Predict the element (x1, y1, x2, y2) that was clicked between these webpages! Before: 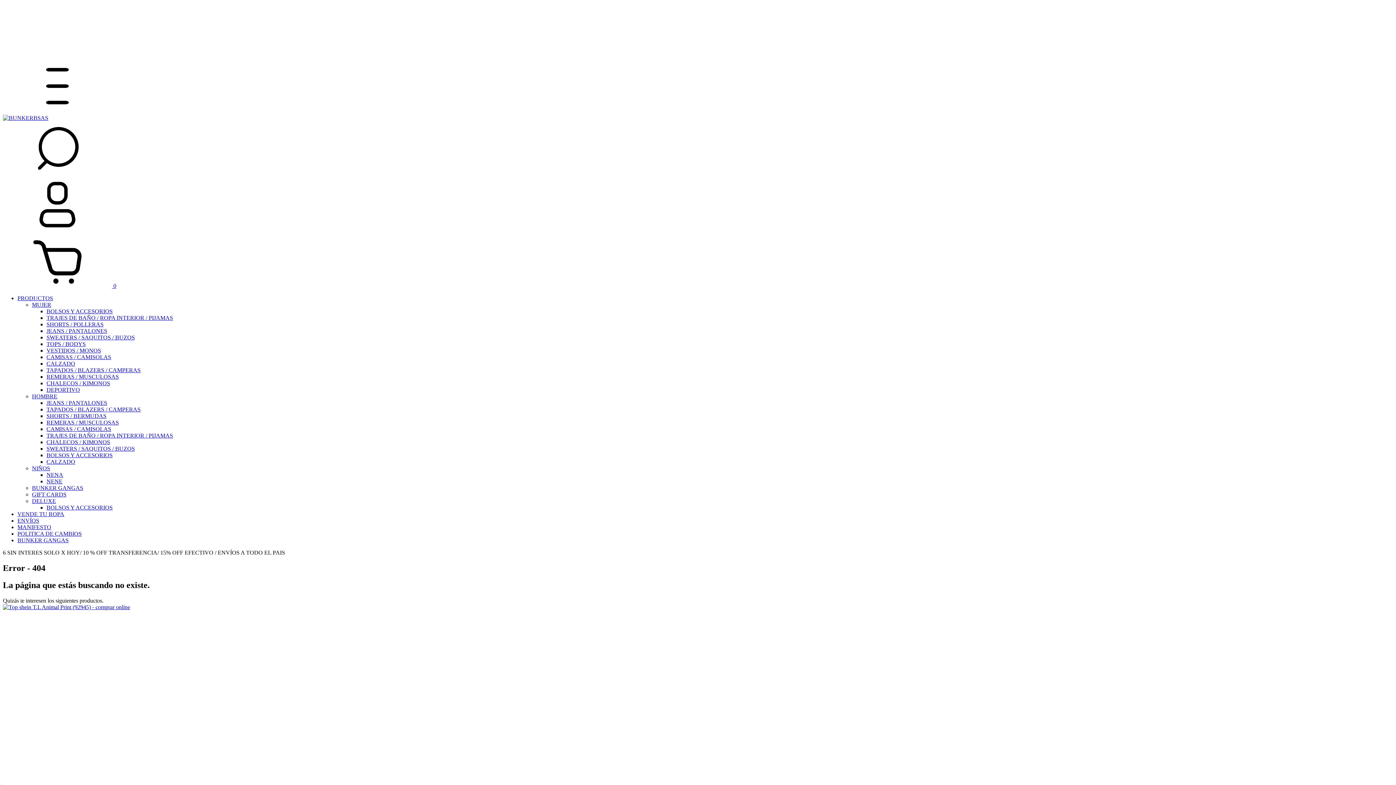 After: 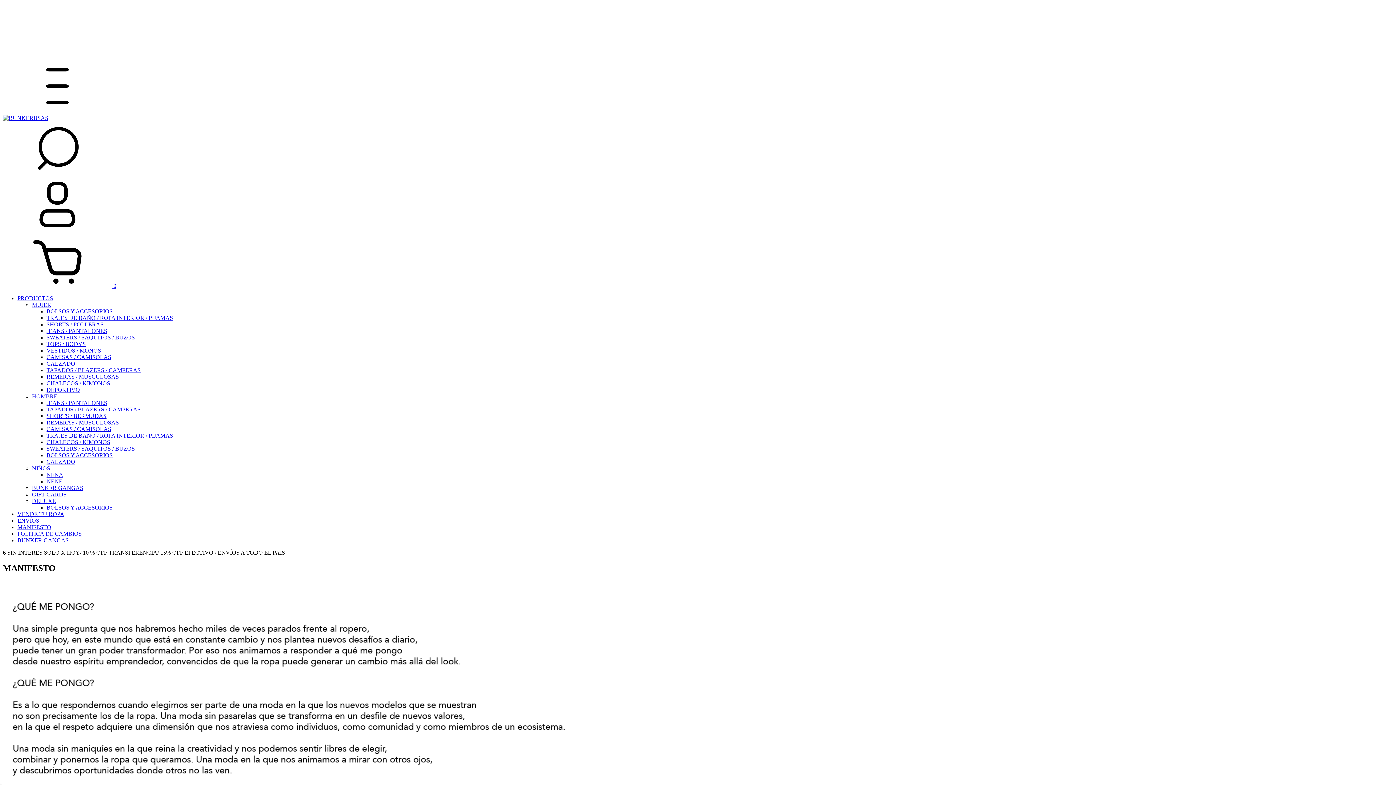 Action: bbox: (17, 524, 51, 530) label: MANIFESTO